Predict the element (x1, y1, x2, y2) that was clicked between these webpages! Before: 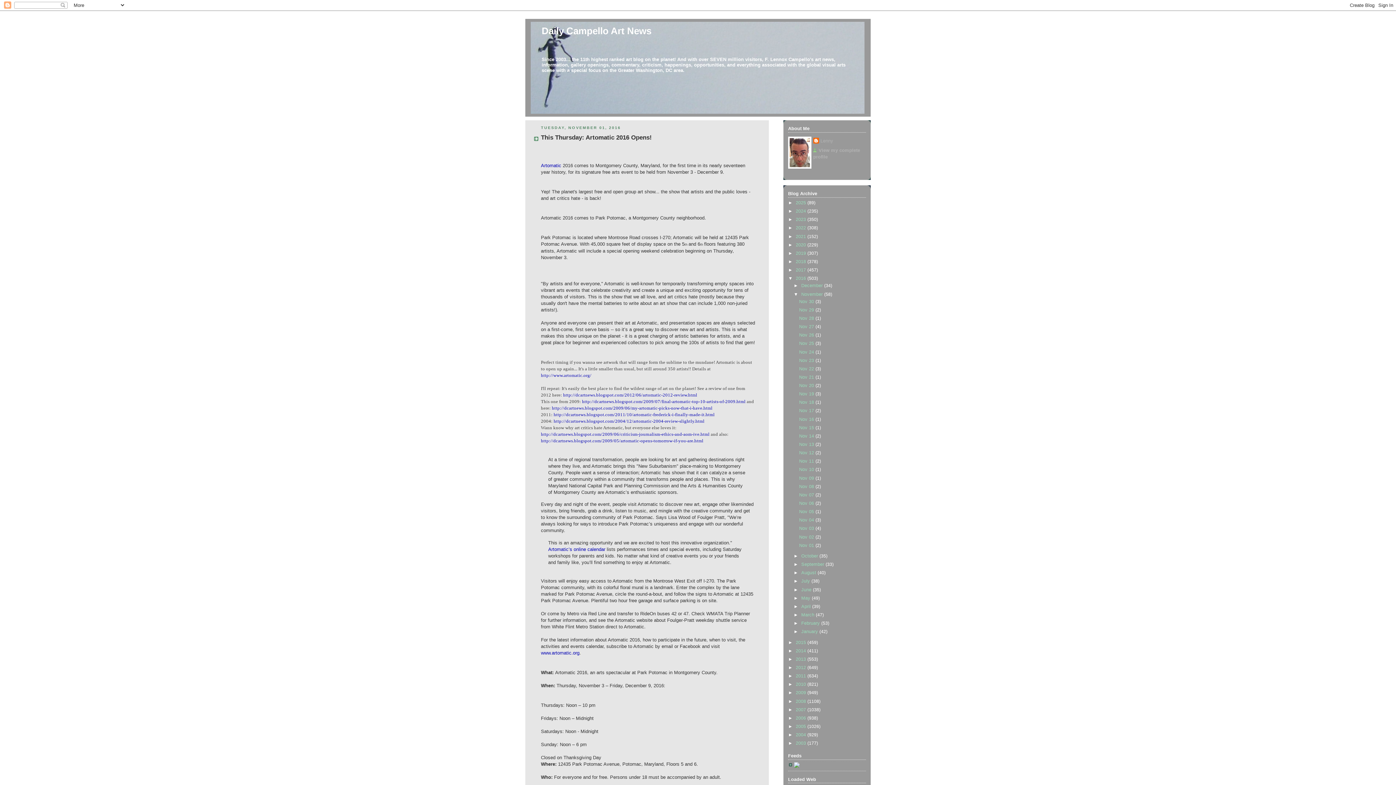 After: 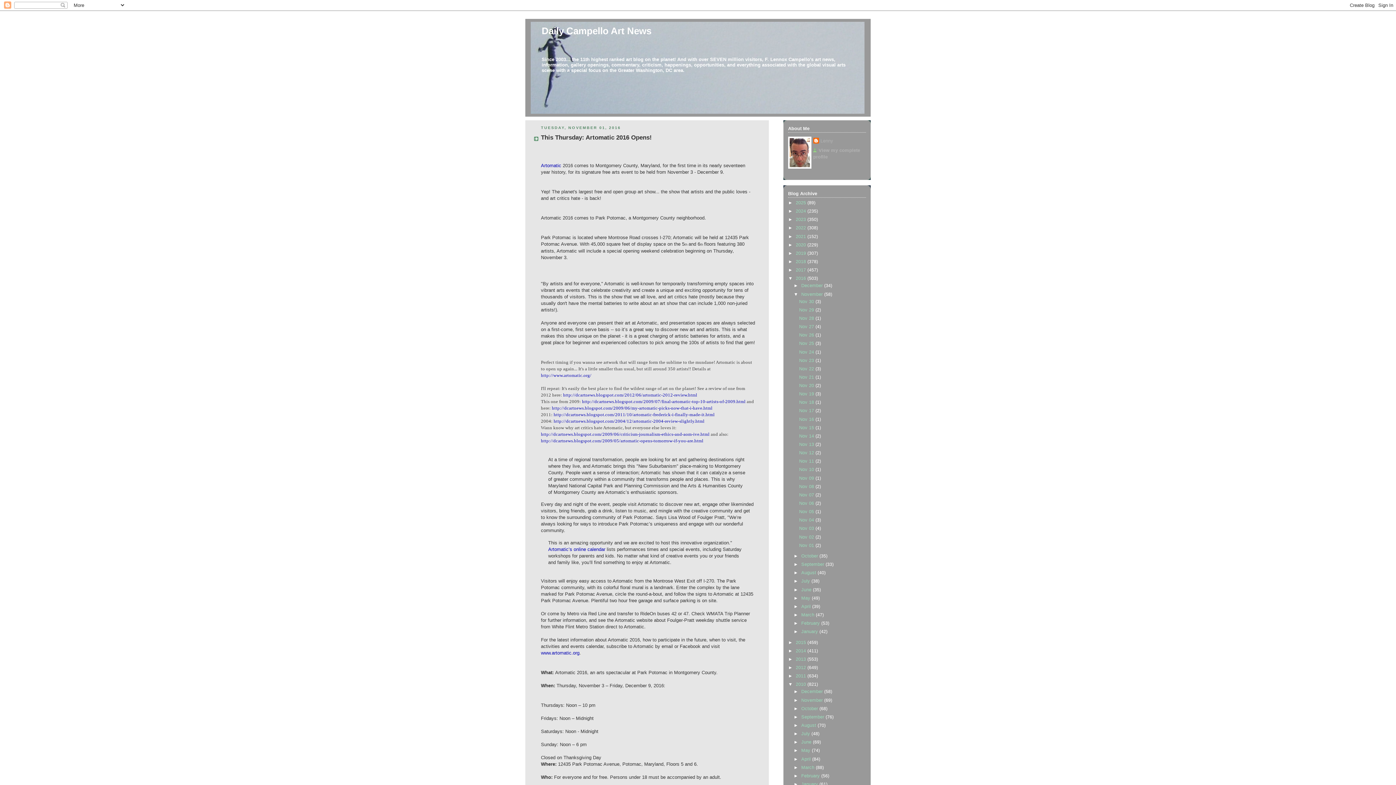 Action: label: ►   bbox: (788, 682, 796, 687)